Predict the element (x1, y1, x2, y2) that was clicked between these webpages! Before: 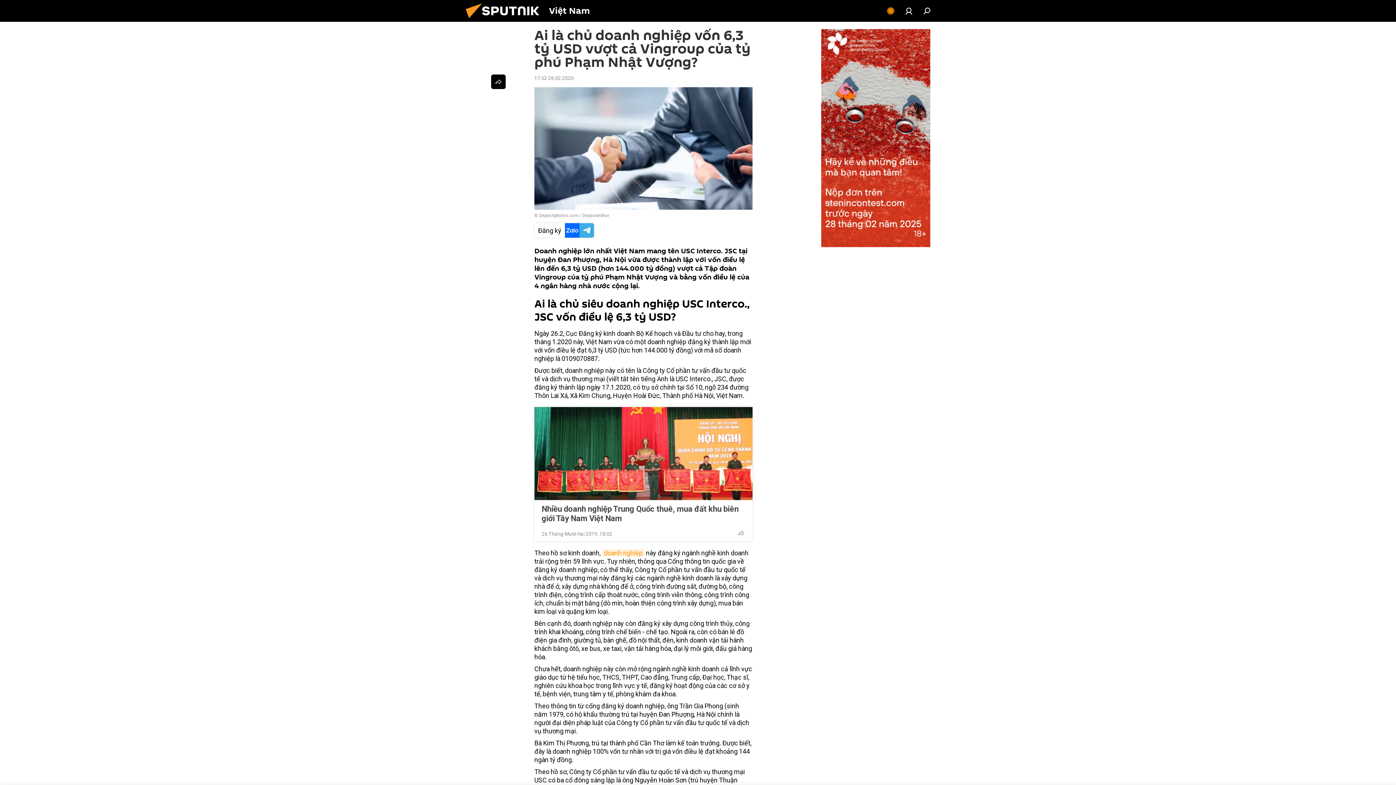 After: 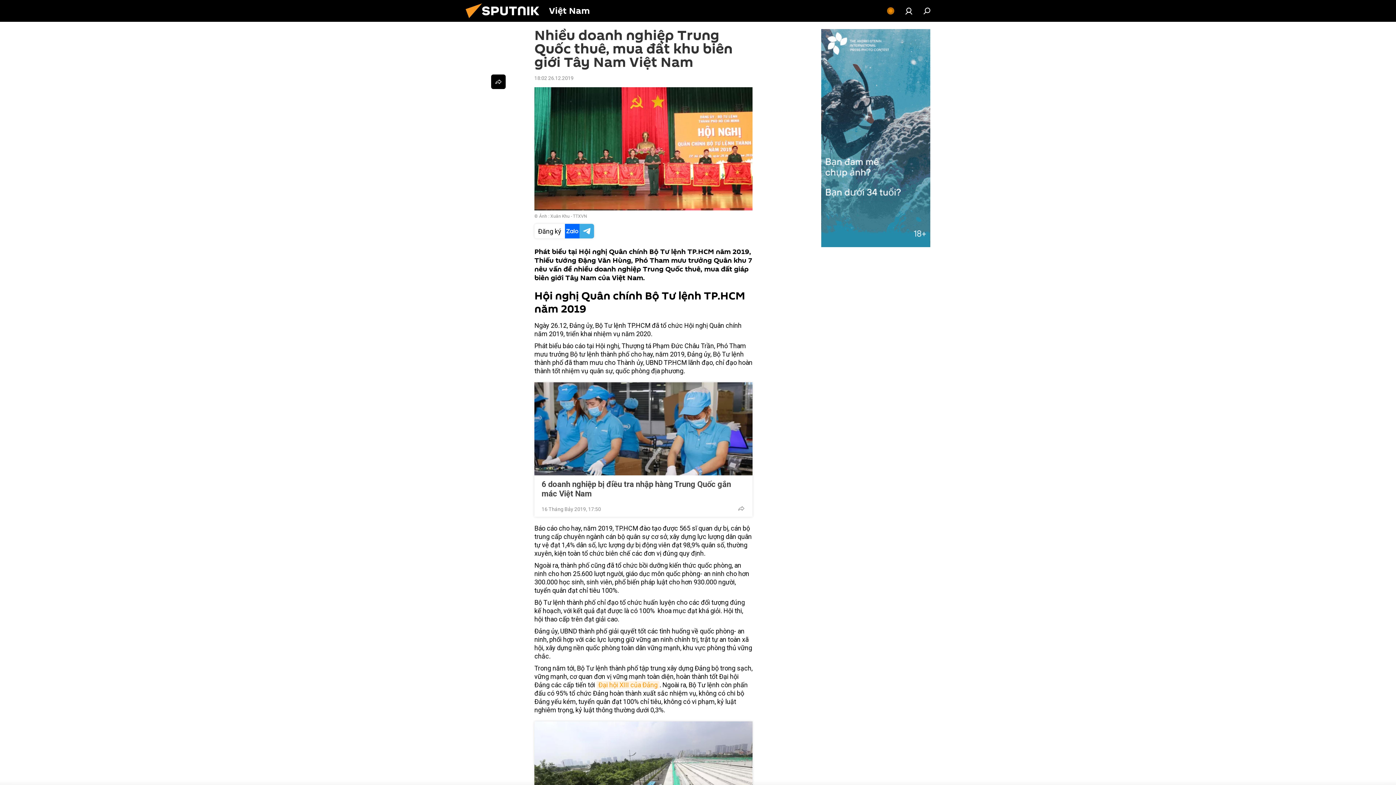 Action: label: Nhiều doanh nghiệp Trung Quốc thuê, mua đất khu biên giới Tây Nam Việt Nam bbox: (541, 504, 745, 523)